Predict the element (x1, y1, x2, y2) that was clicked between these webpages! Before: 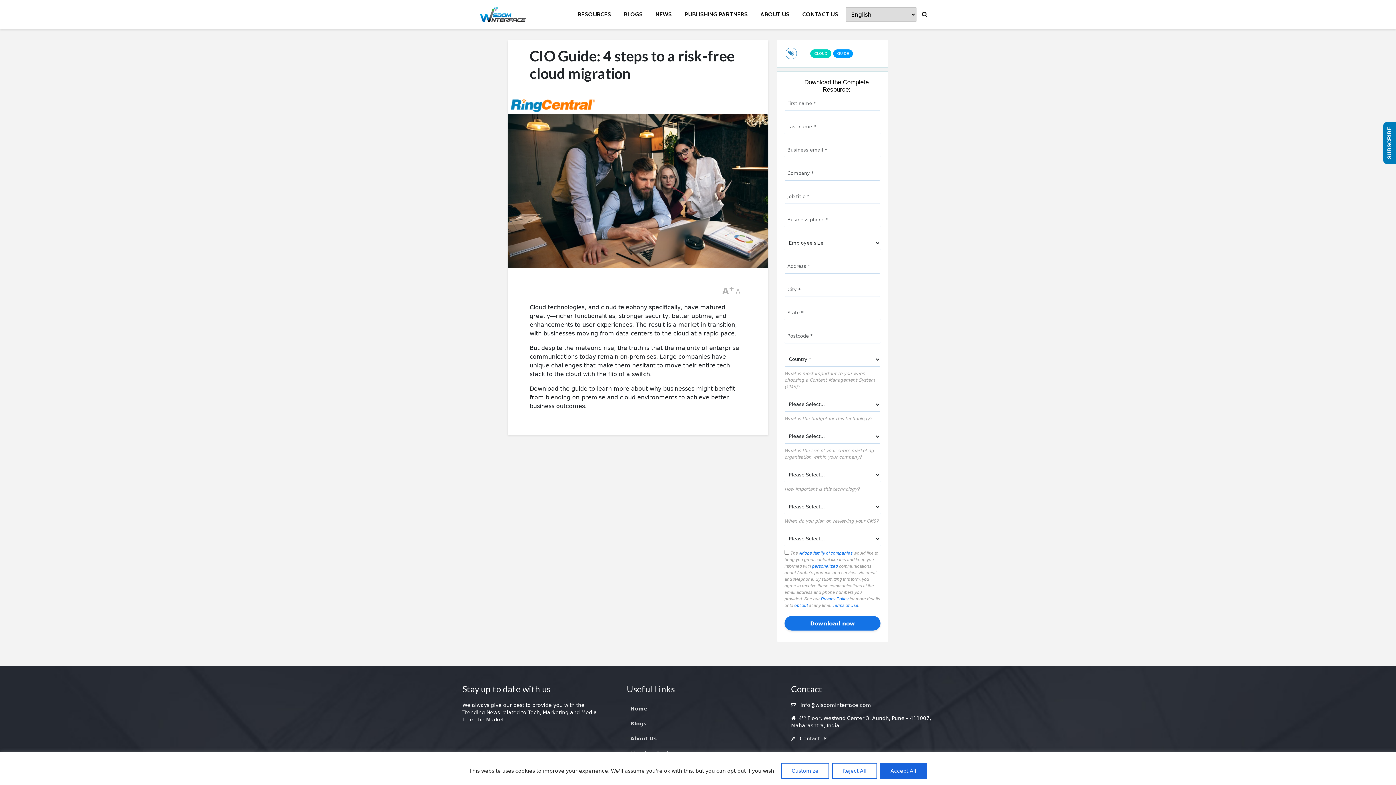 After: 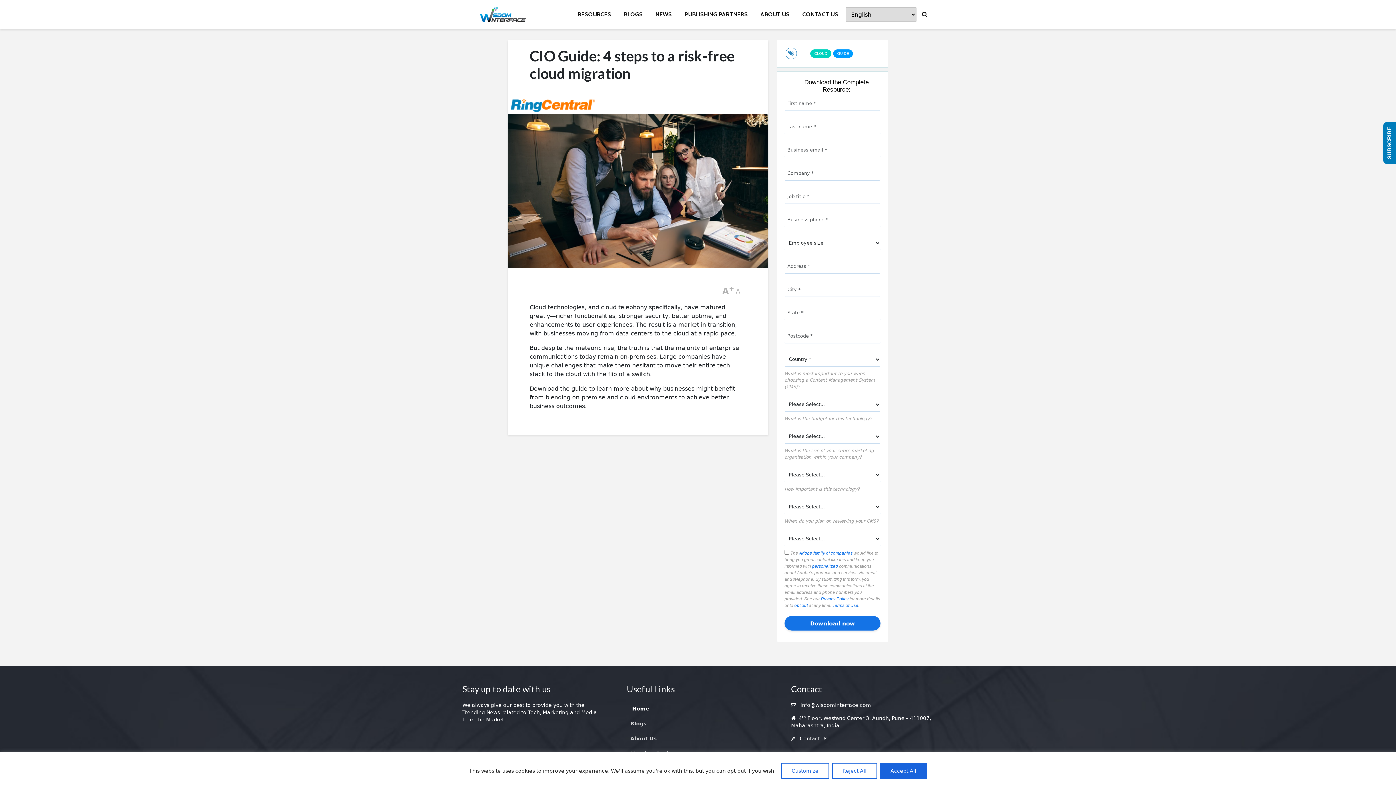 Action: bbox: (626, 701, 769, 716) label: Home